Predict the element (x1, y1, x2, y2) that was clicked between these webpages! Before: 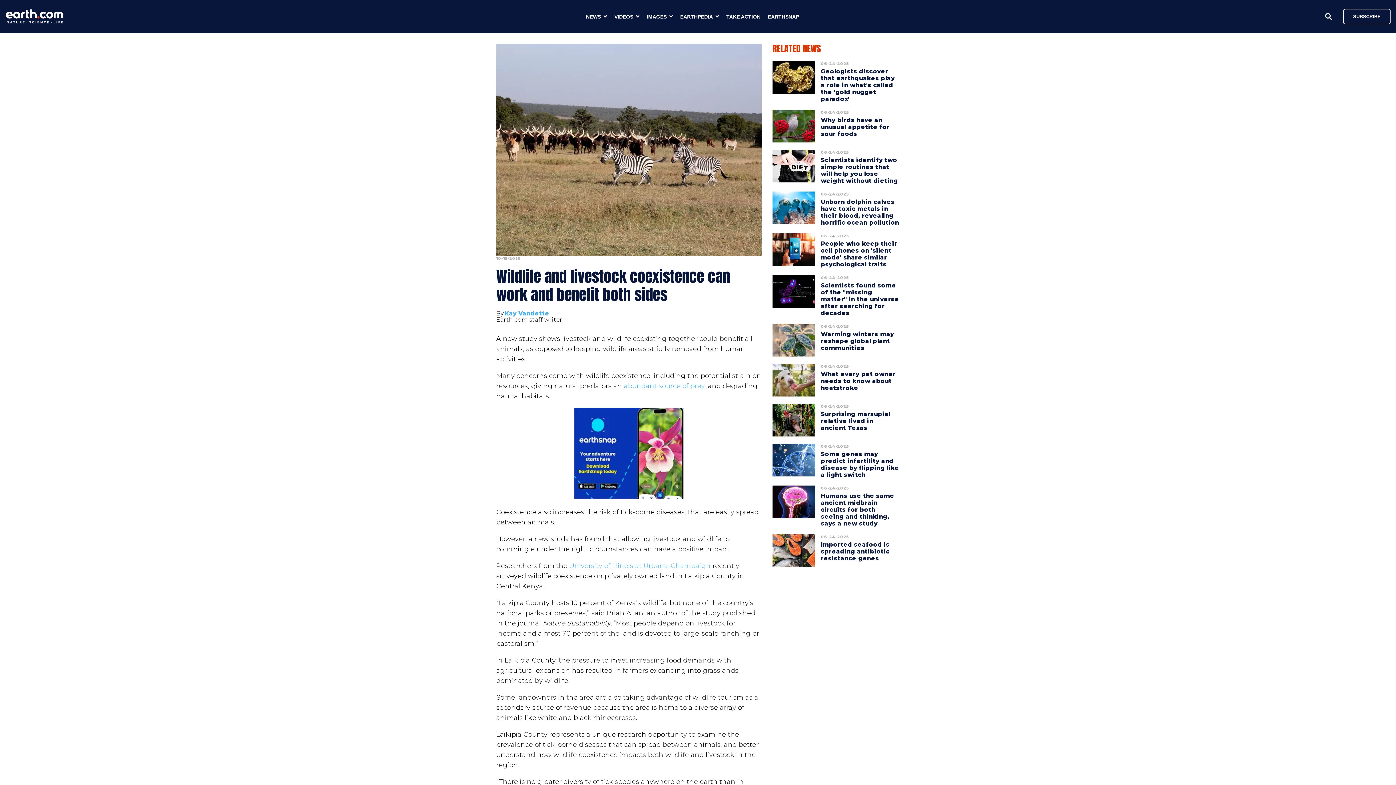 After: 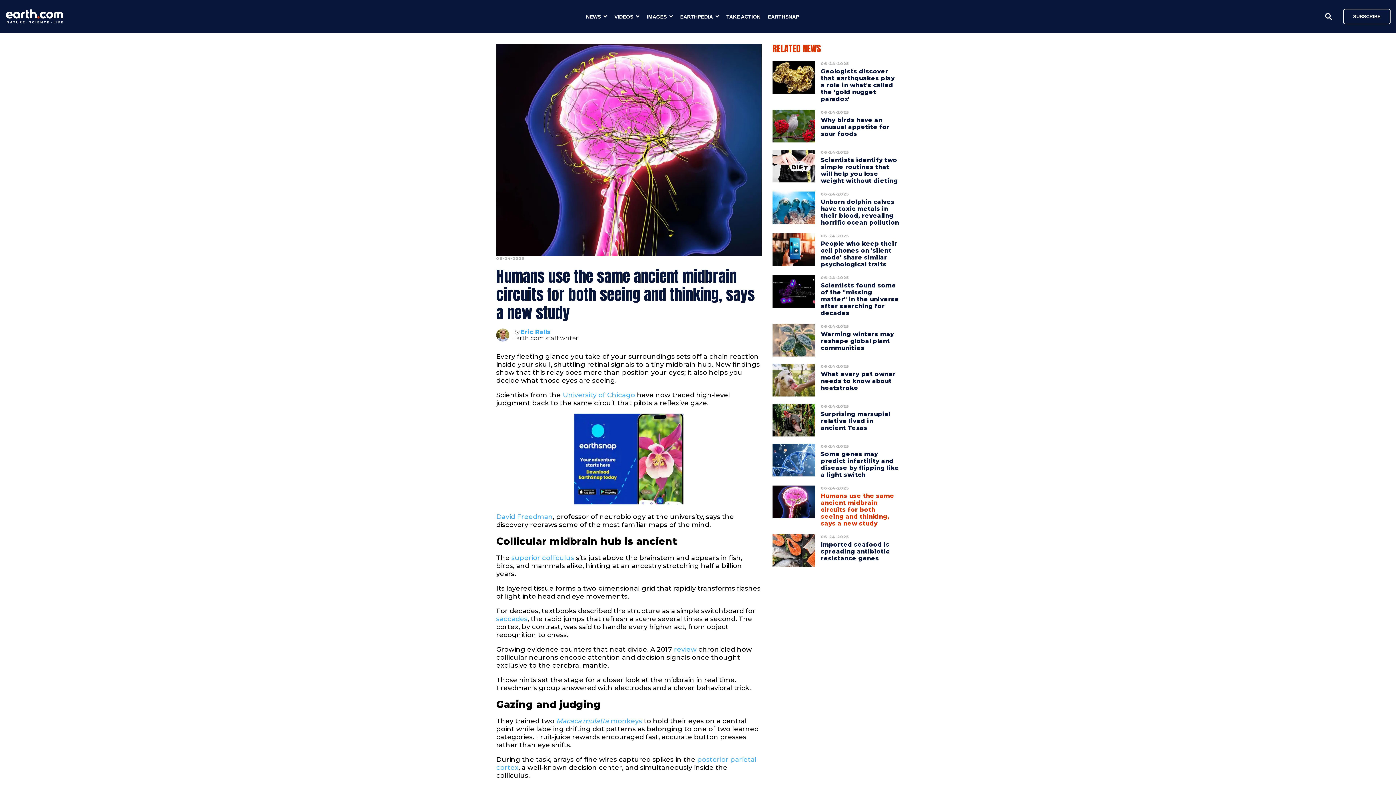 Action: bbox: (821, 489, 894, 530) label: Humans use the same ancient midbrain circuits for both seeing and thinking, says a new study